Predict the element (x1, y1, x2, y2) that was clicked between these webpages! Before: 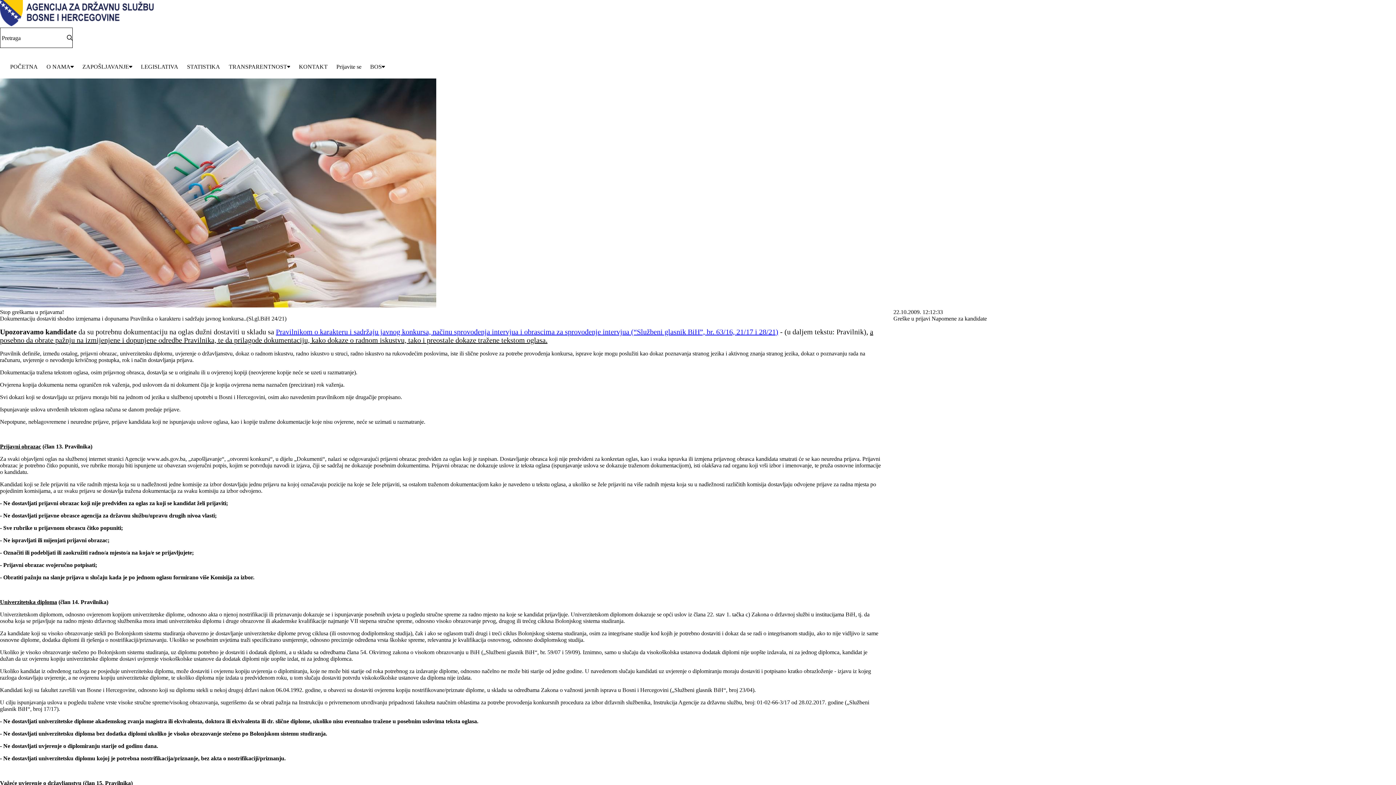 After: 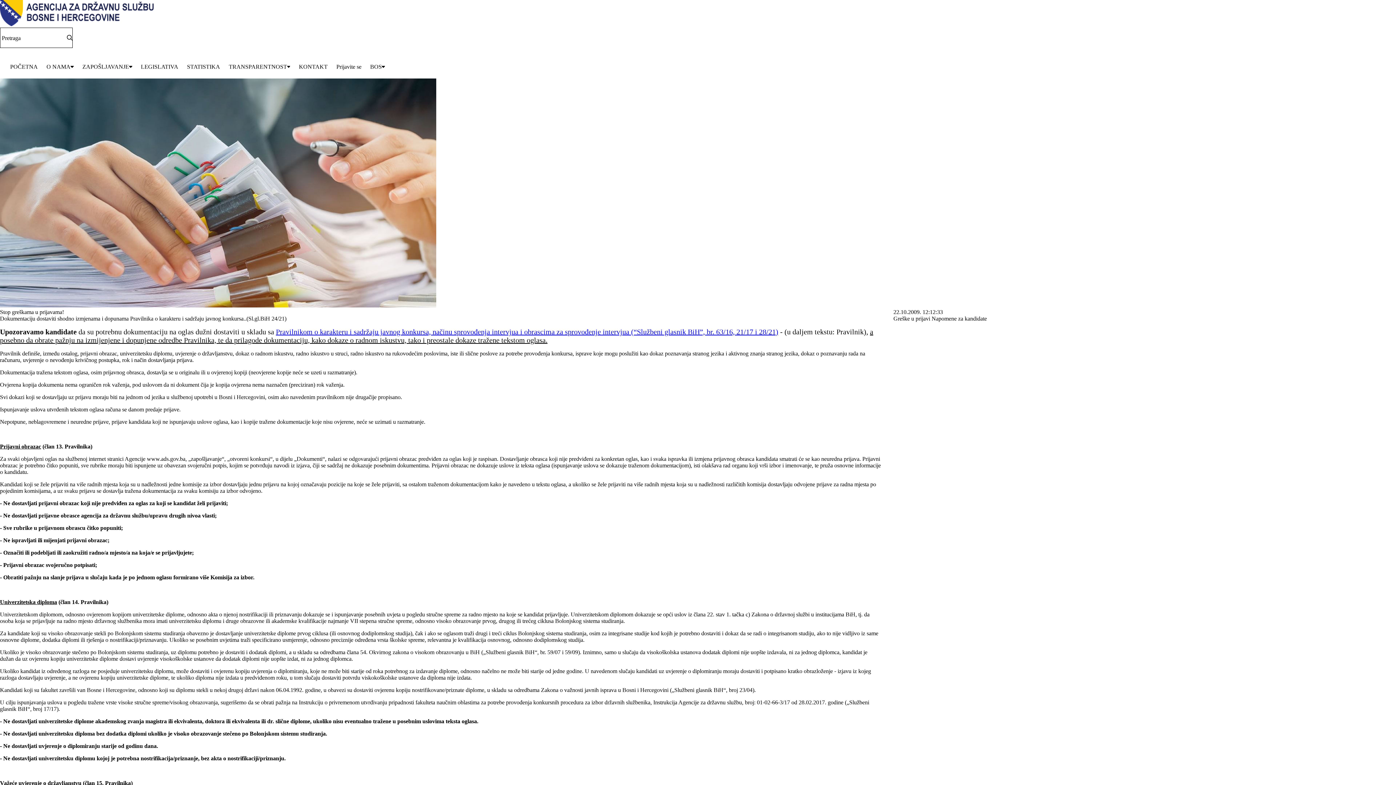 Action: bbox: (365, 58, 389, 75) label: BOS